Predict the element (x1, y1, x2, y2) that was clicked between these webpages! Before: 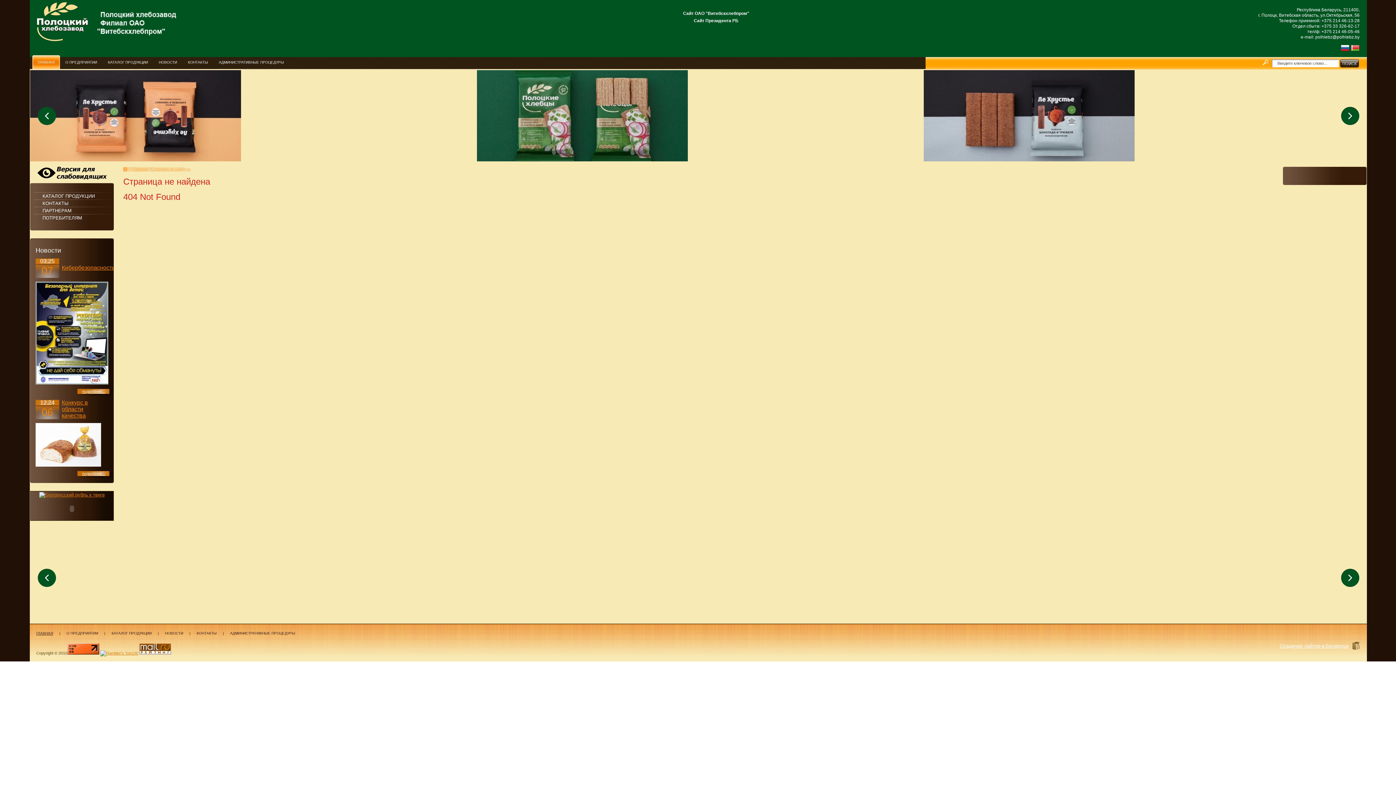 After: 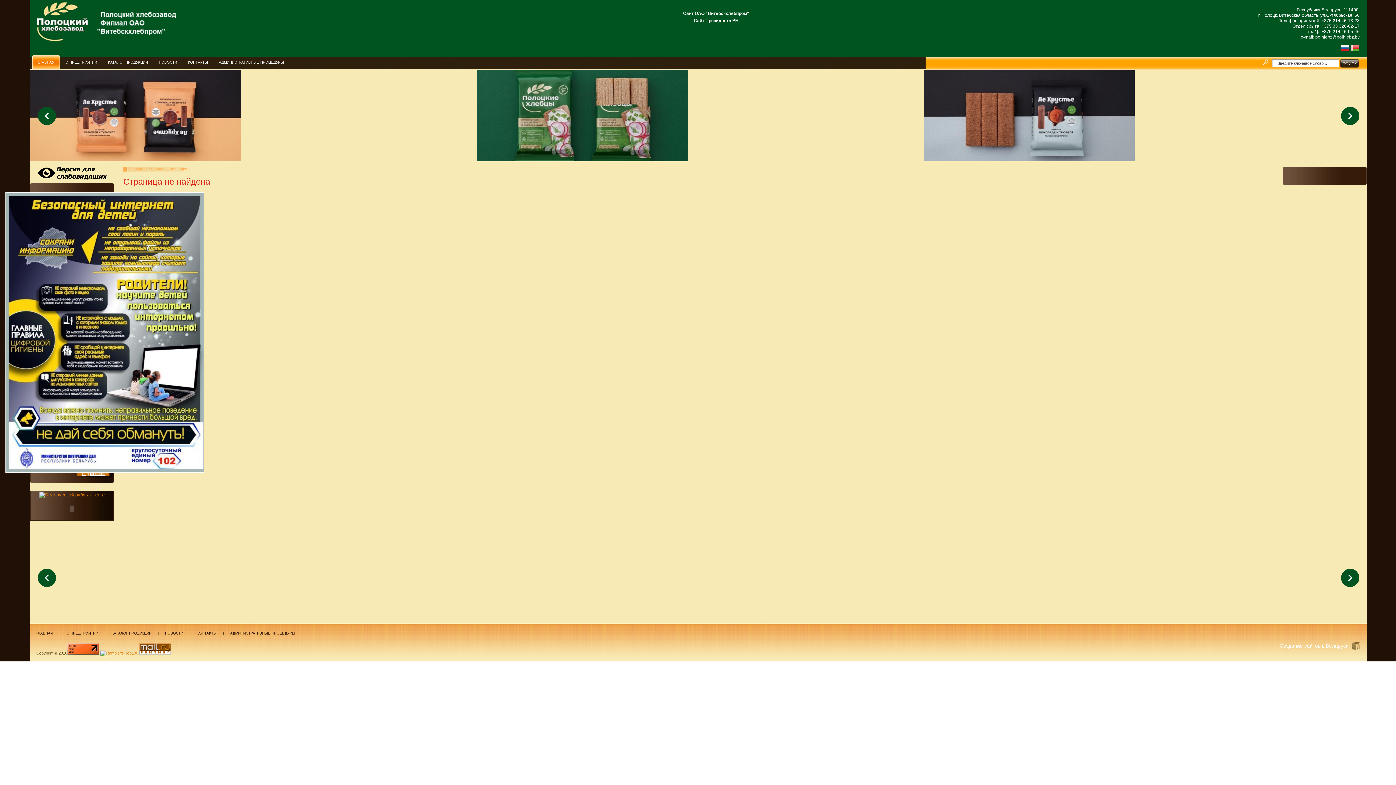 Action: bbox: (35, 381, 108, 385)